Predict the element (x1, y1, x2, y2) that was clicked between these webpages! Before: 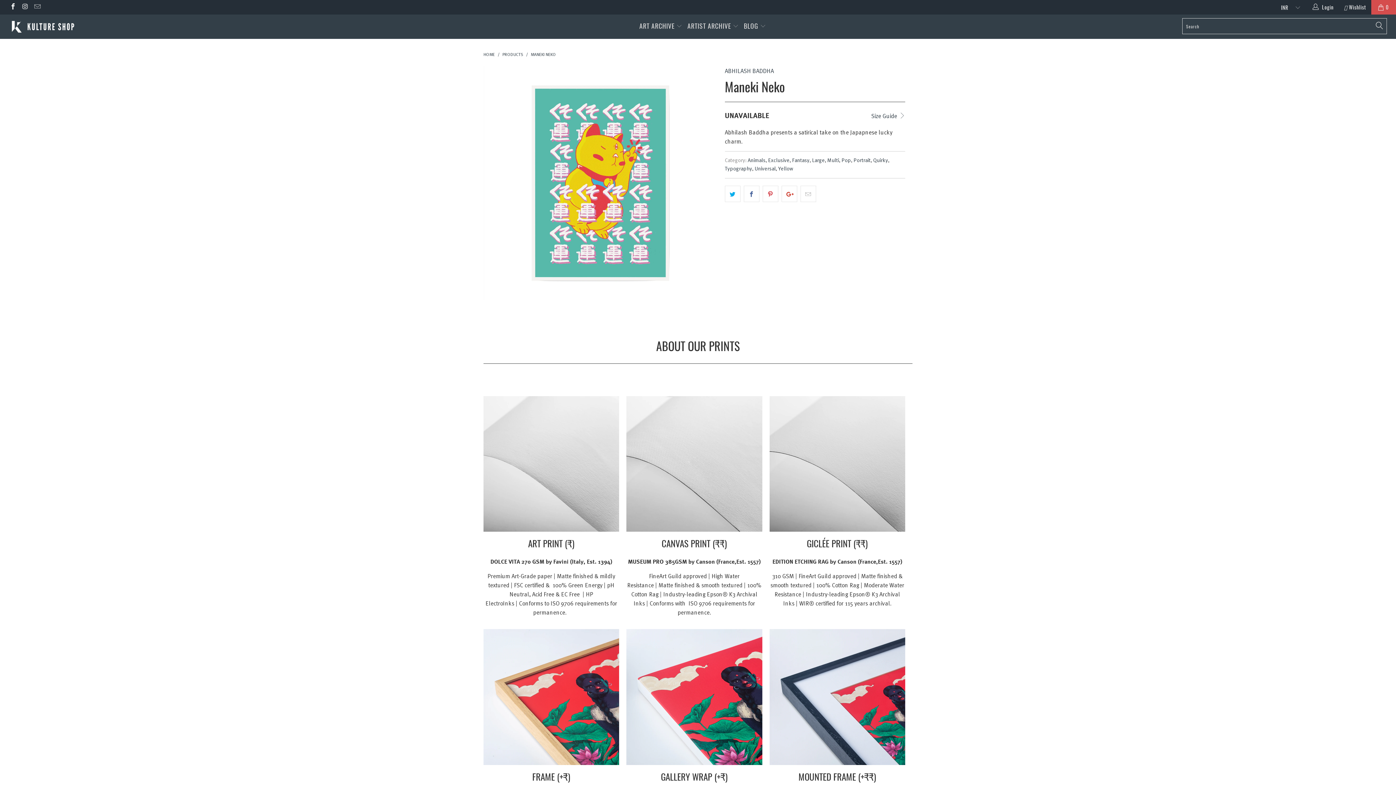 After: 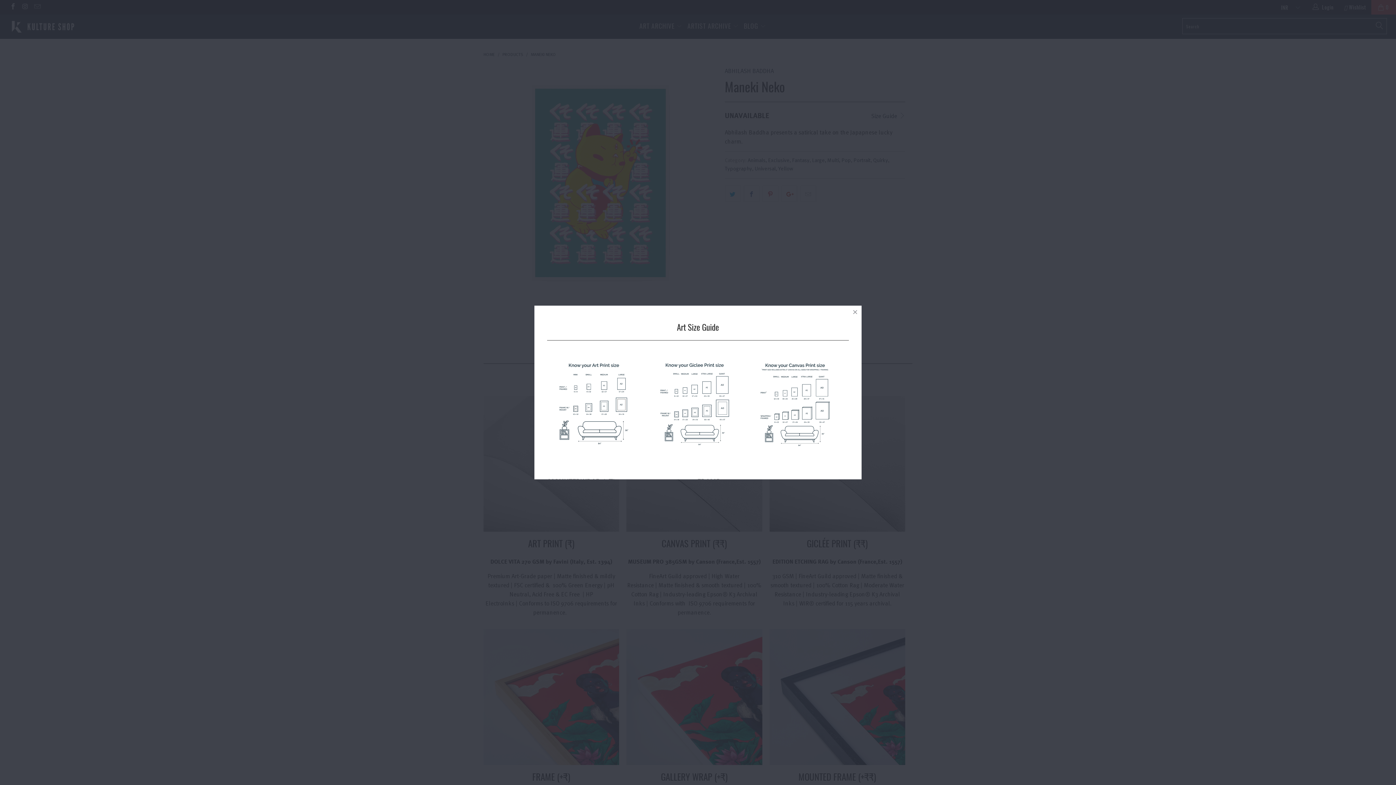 Action: bbox: (871, 109, 905, 120) label: Size Guide 